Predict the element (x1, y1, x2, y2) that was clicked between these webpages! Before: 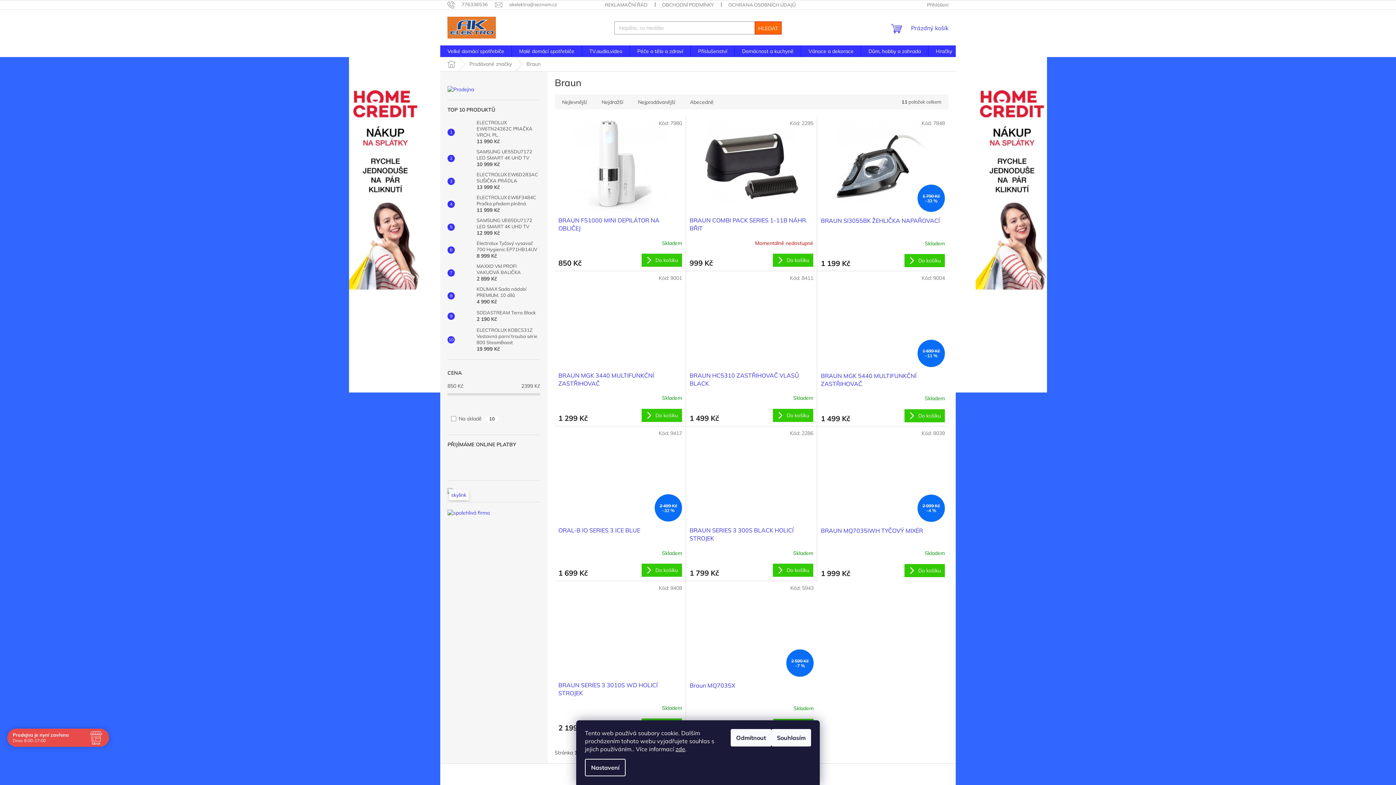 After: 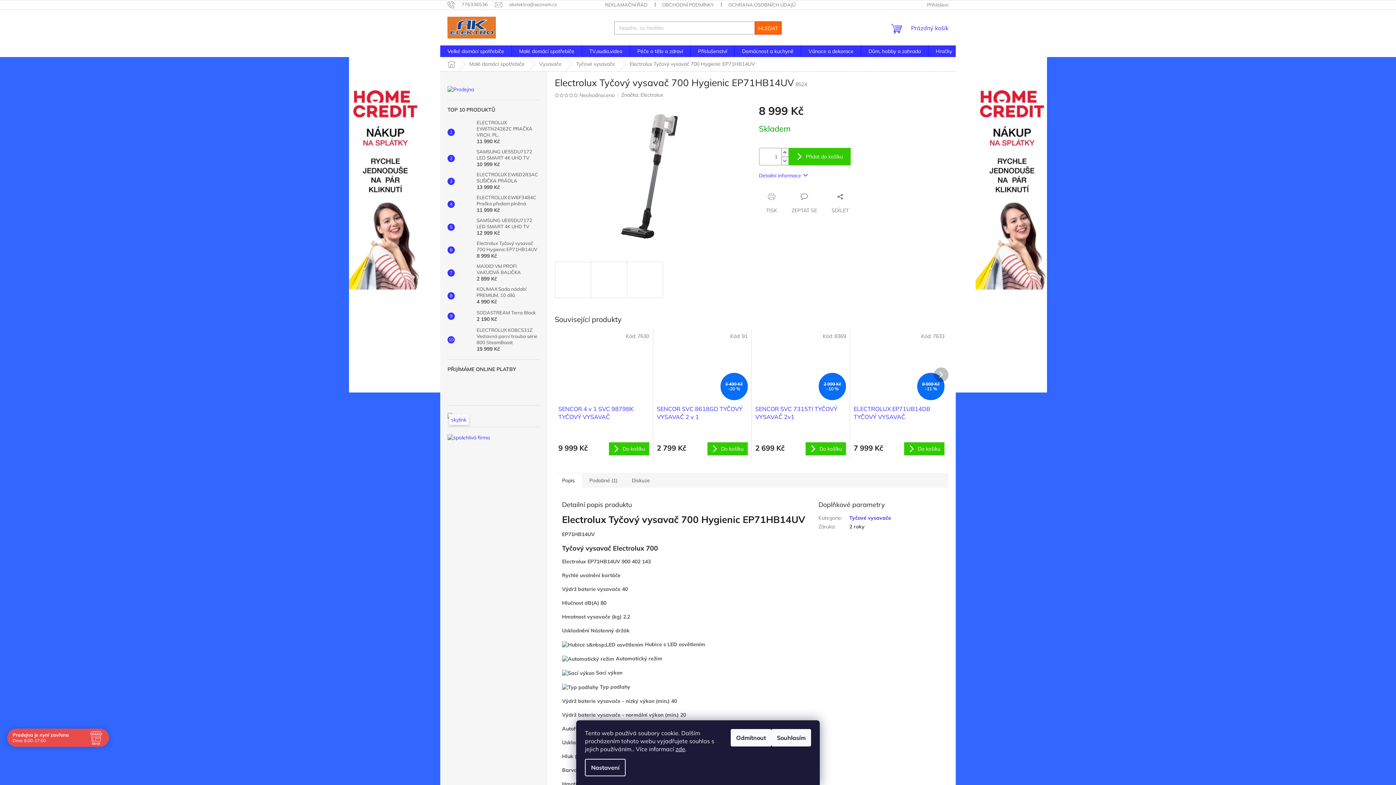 Action: bbox: (454, 242, 473, 257)